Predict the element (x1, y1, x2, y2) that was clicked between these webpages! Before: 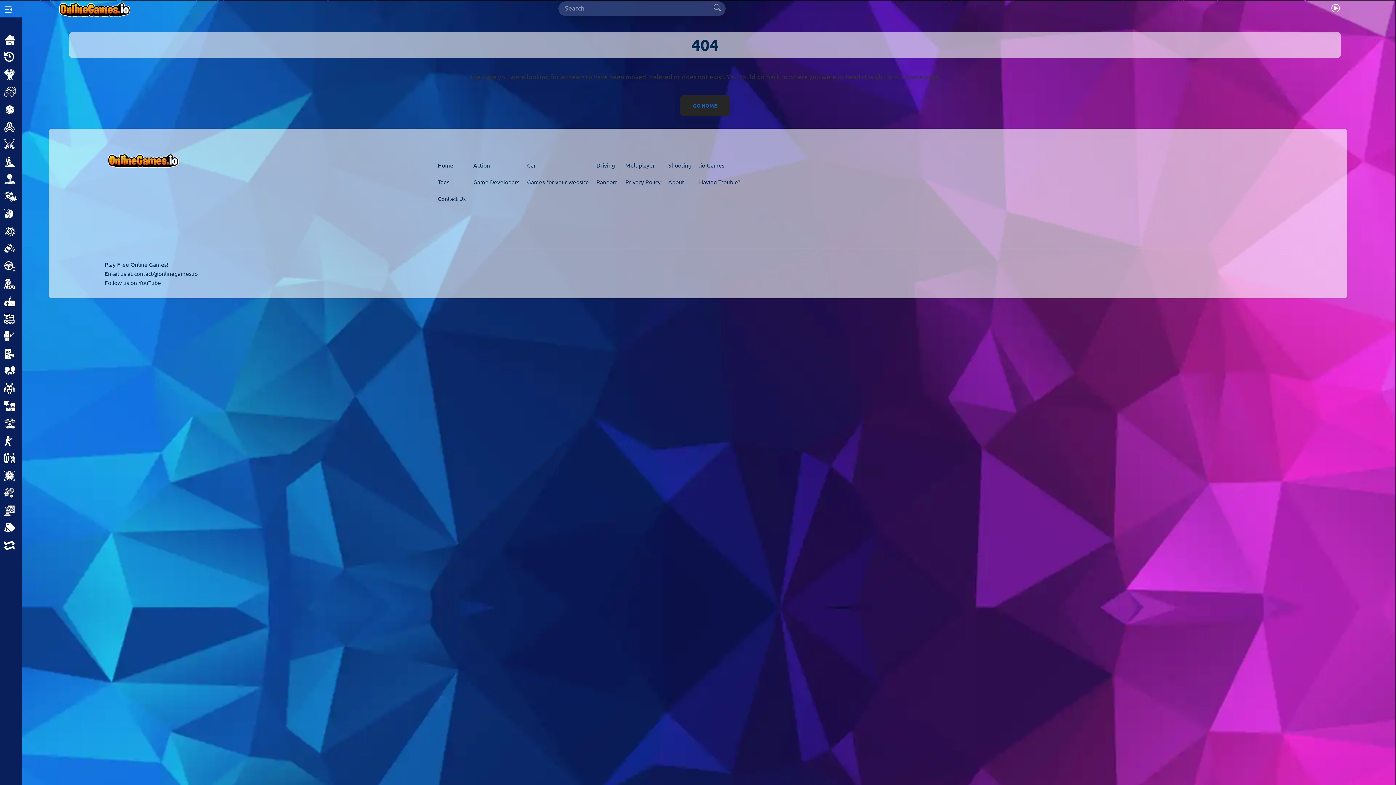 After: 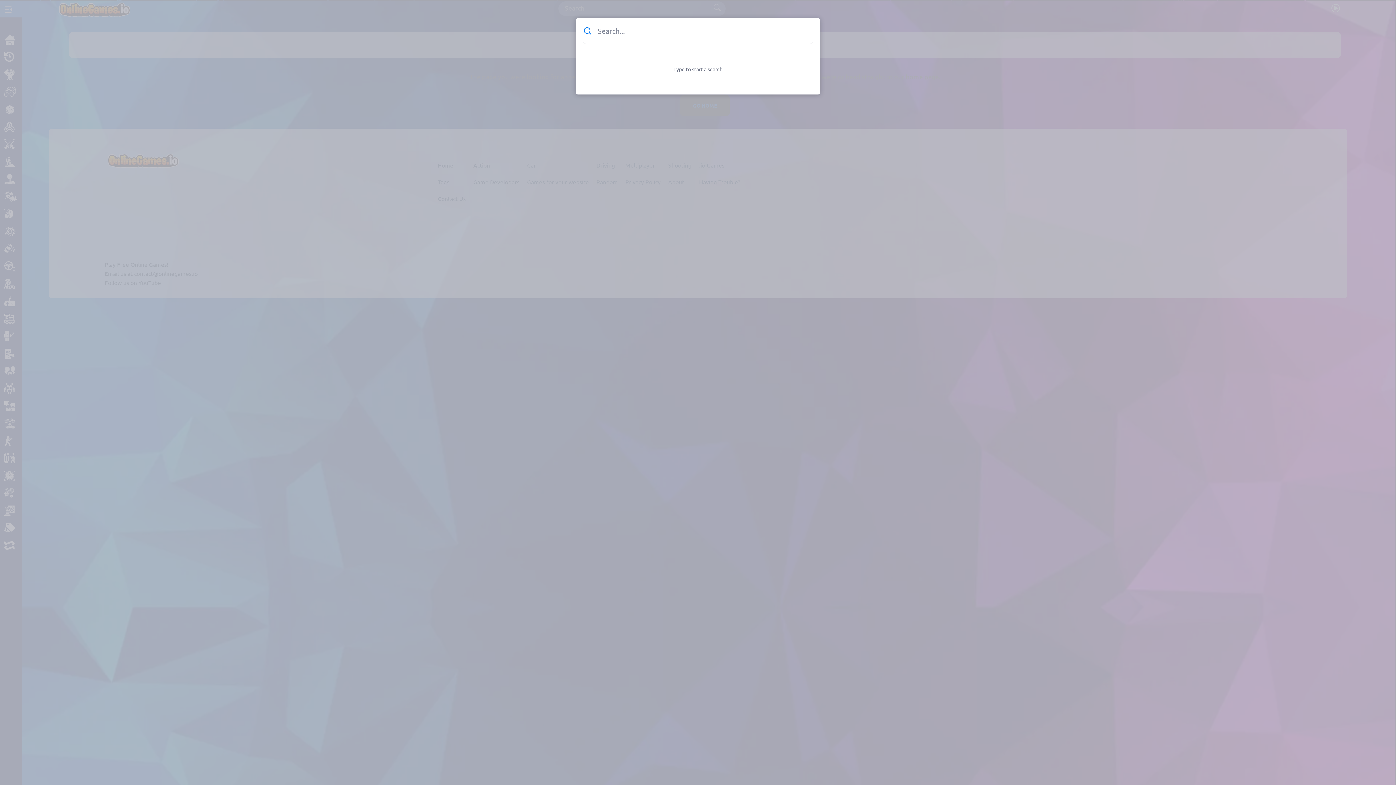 Action: bbox: (713, 4, 722, 13)